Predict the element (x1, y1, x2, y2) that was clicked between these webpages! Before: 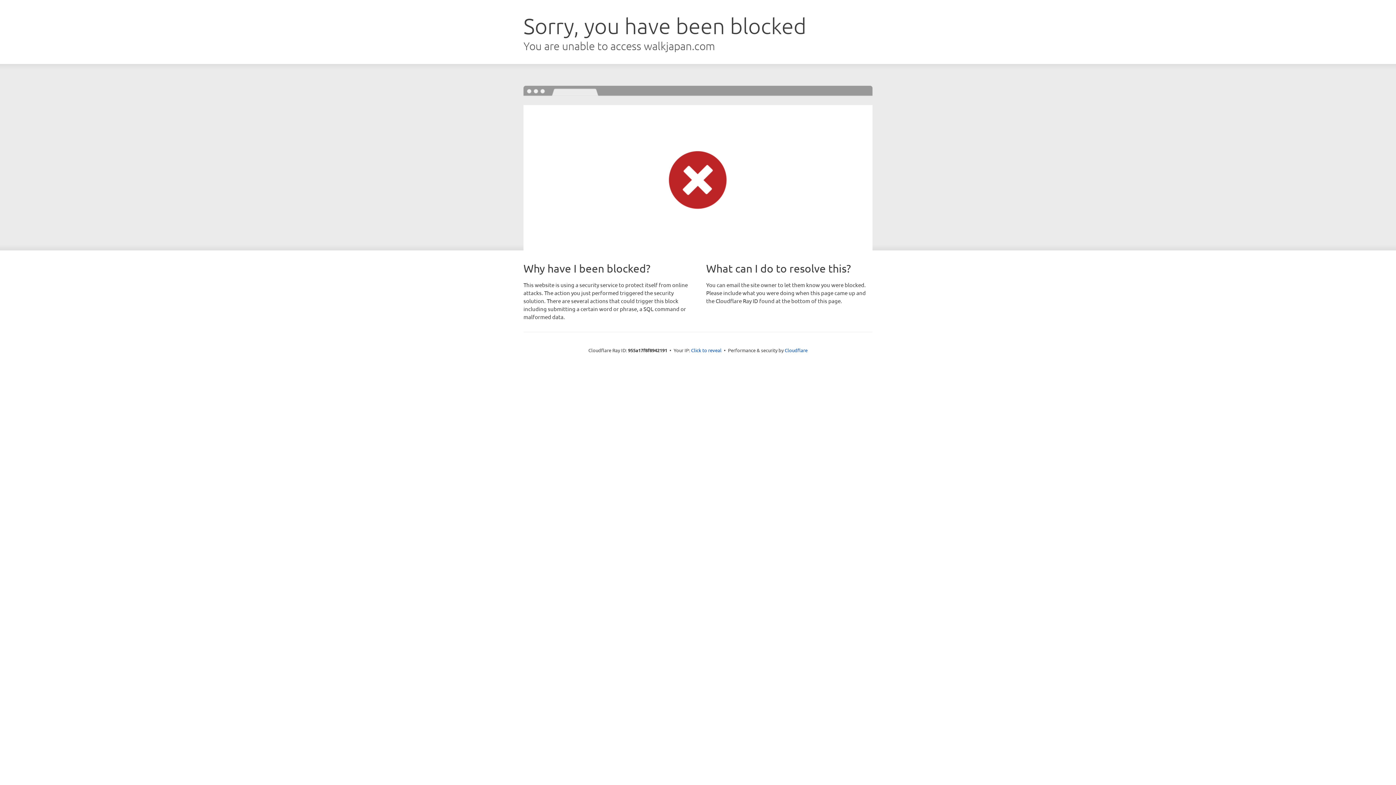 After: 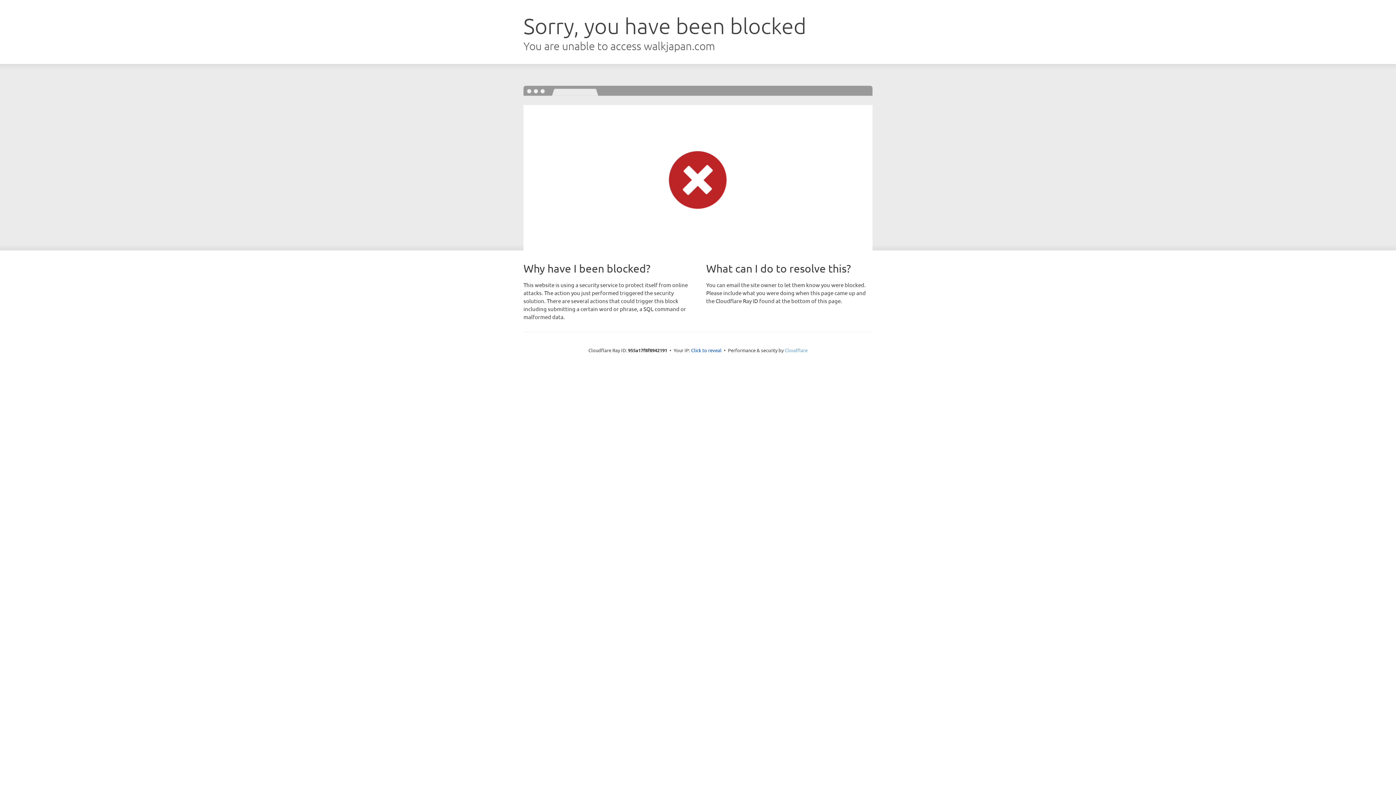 Action: bbox: (784, 347, 807, 353) label: Cloudflare